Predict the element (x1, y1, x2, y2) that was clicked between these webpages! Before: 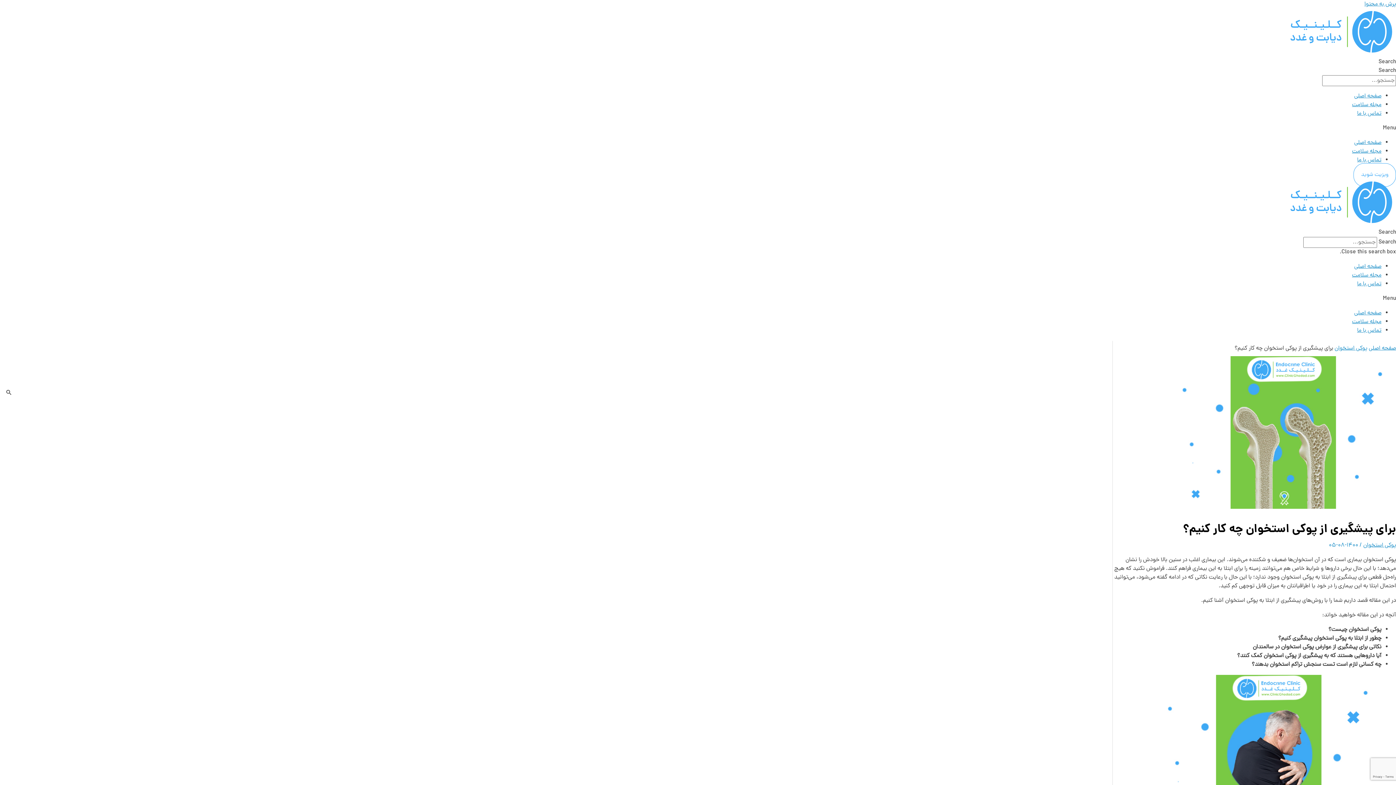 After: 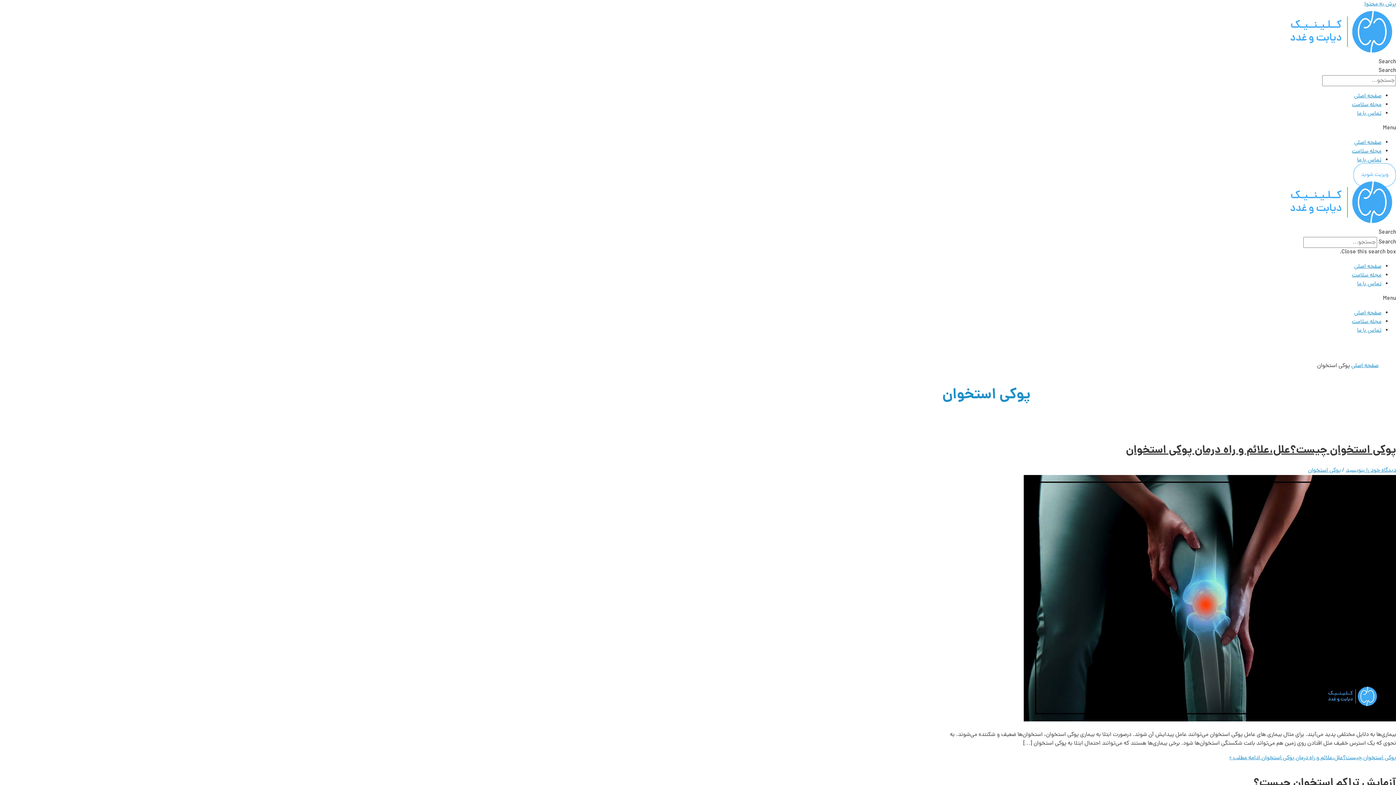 Action: bbox: (1363, 541, 1396, 550) label: پوکی استخوان